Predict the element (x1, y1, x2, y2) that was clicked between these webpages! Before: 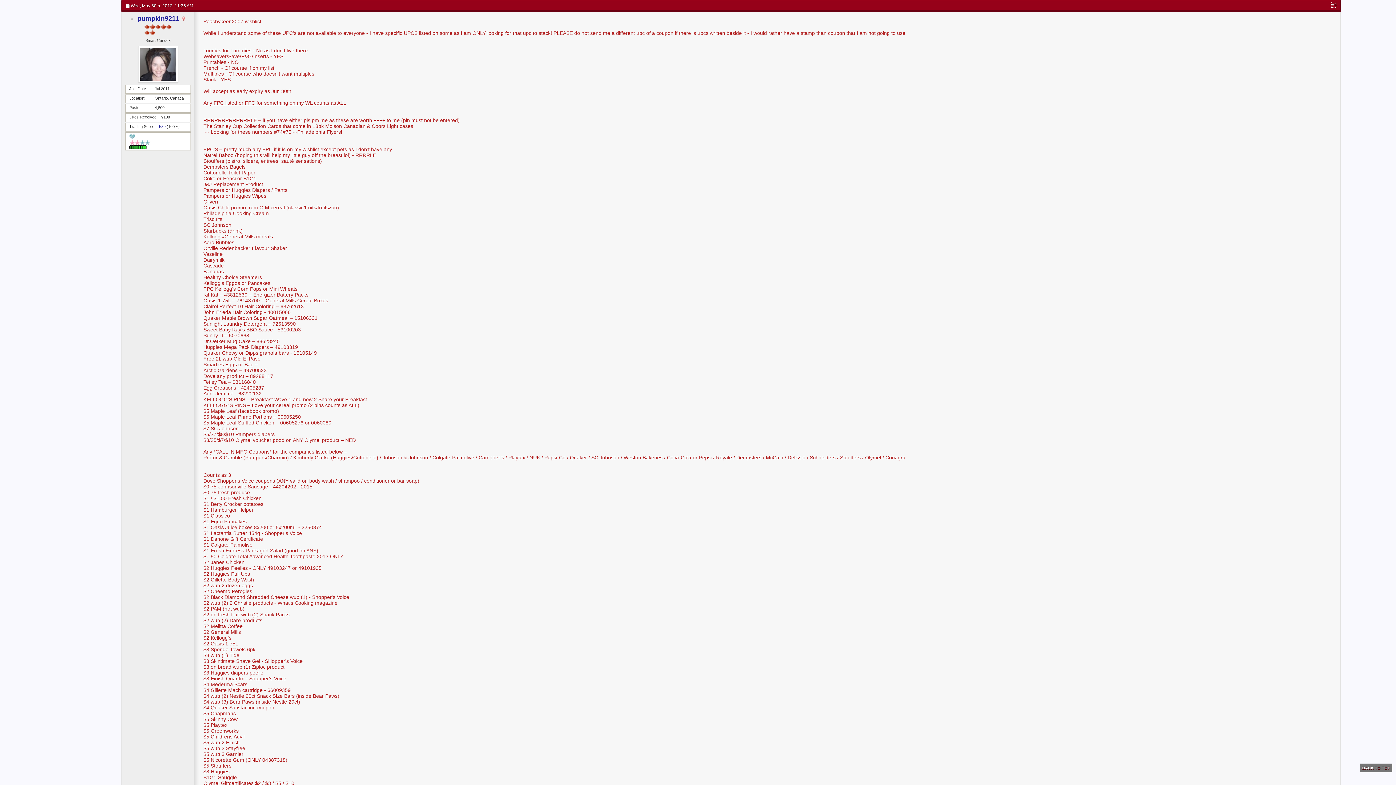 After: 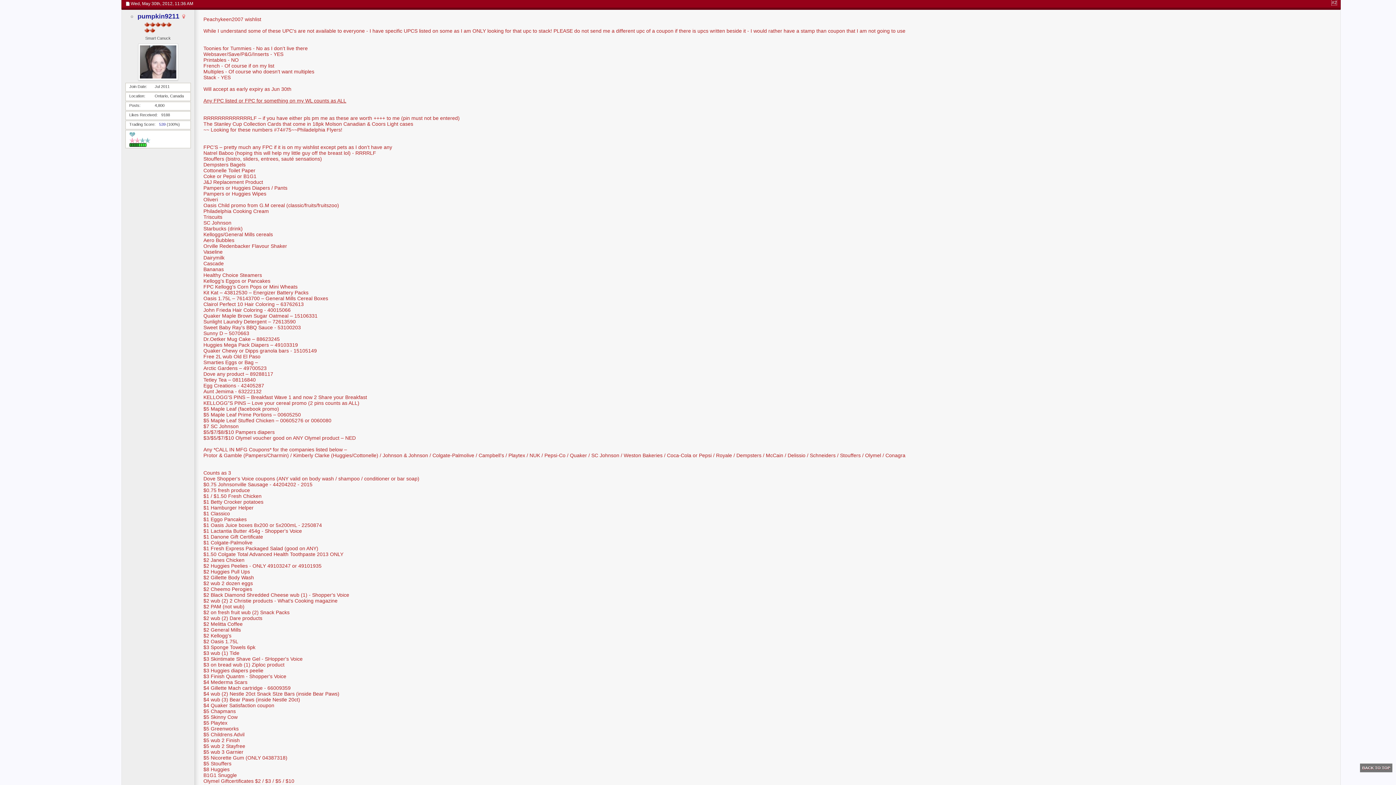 Action: bbox: (1332, 2, 1337, 7) label: #2